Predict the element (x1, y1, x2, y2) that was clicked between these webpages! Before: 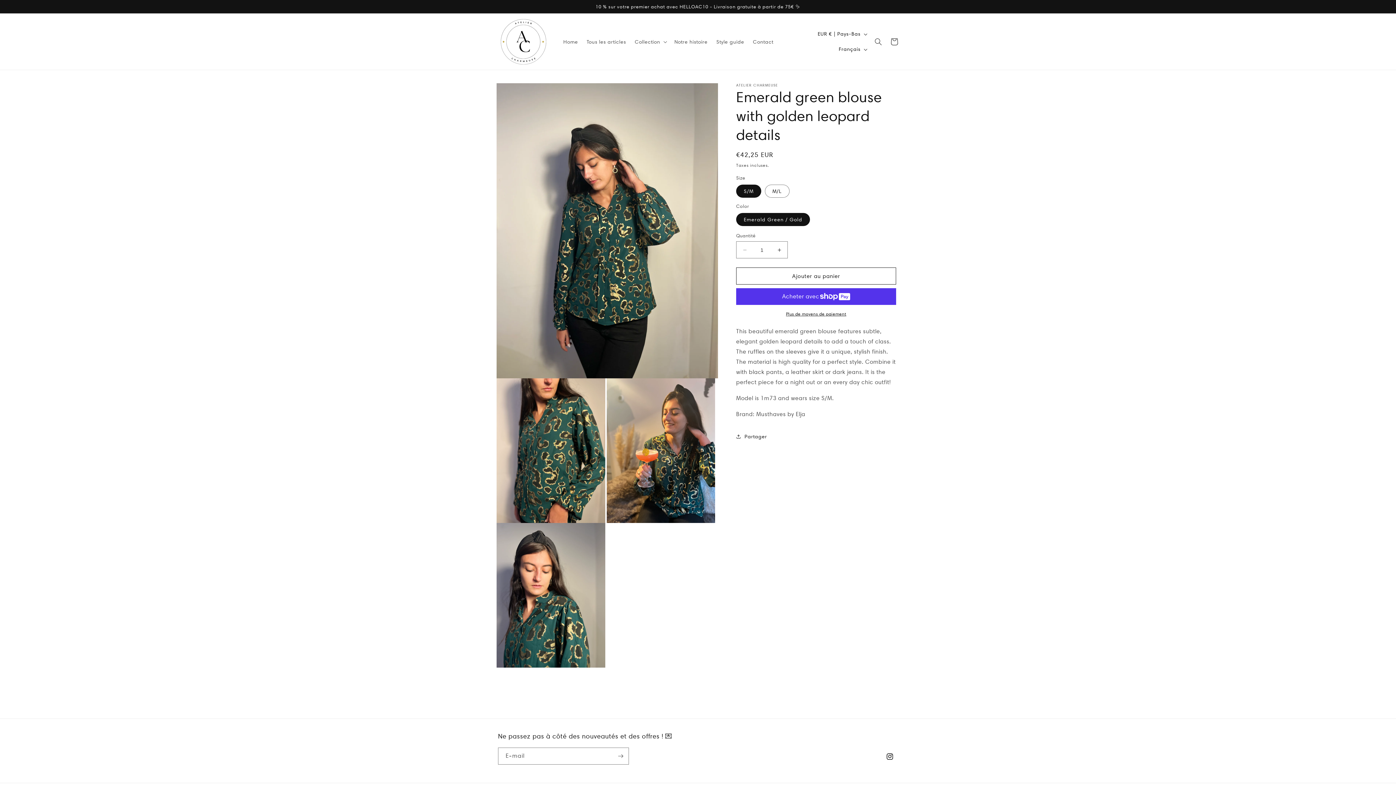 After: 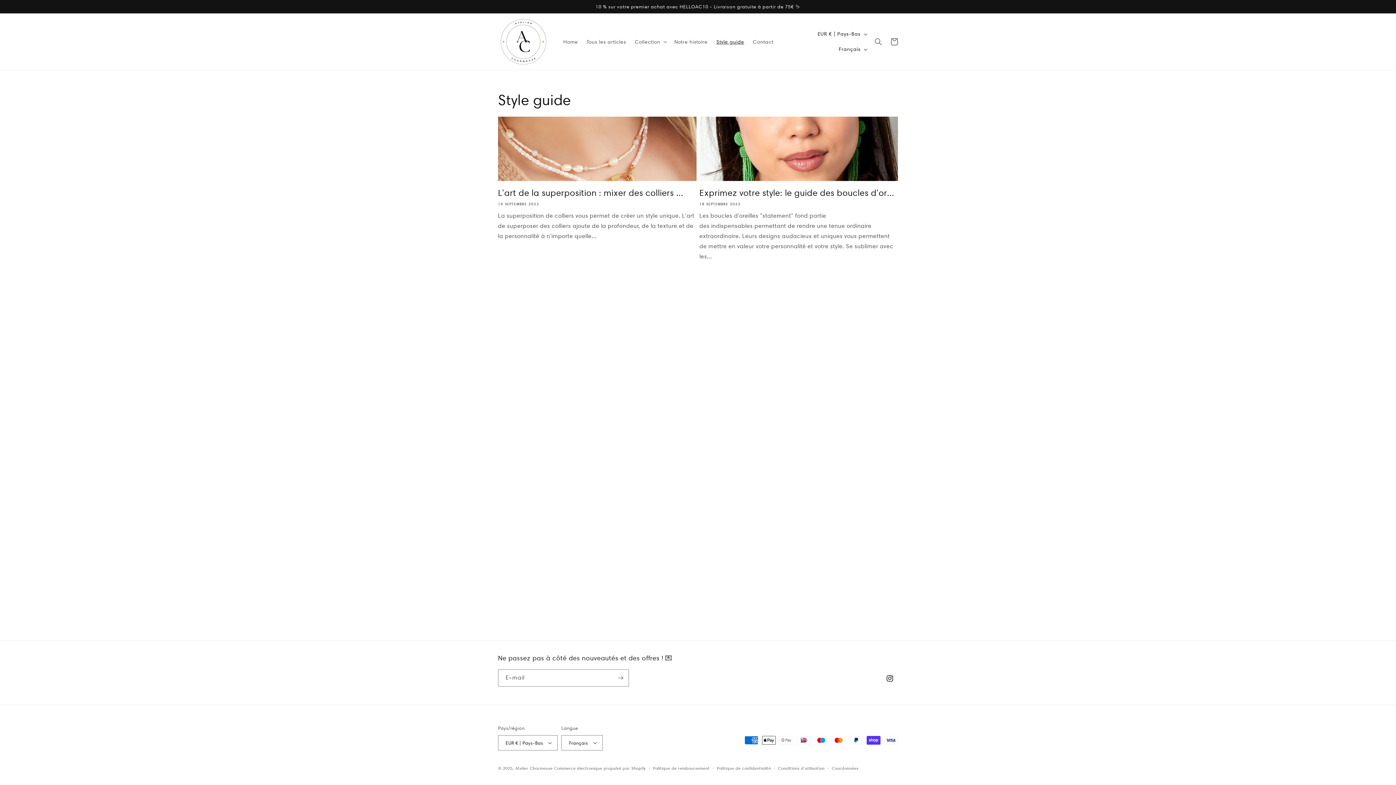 Action: bbox: (712, 34, 748, 49) label: Style guide